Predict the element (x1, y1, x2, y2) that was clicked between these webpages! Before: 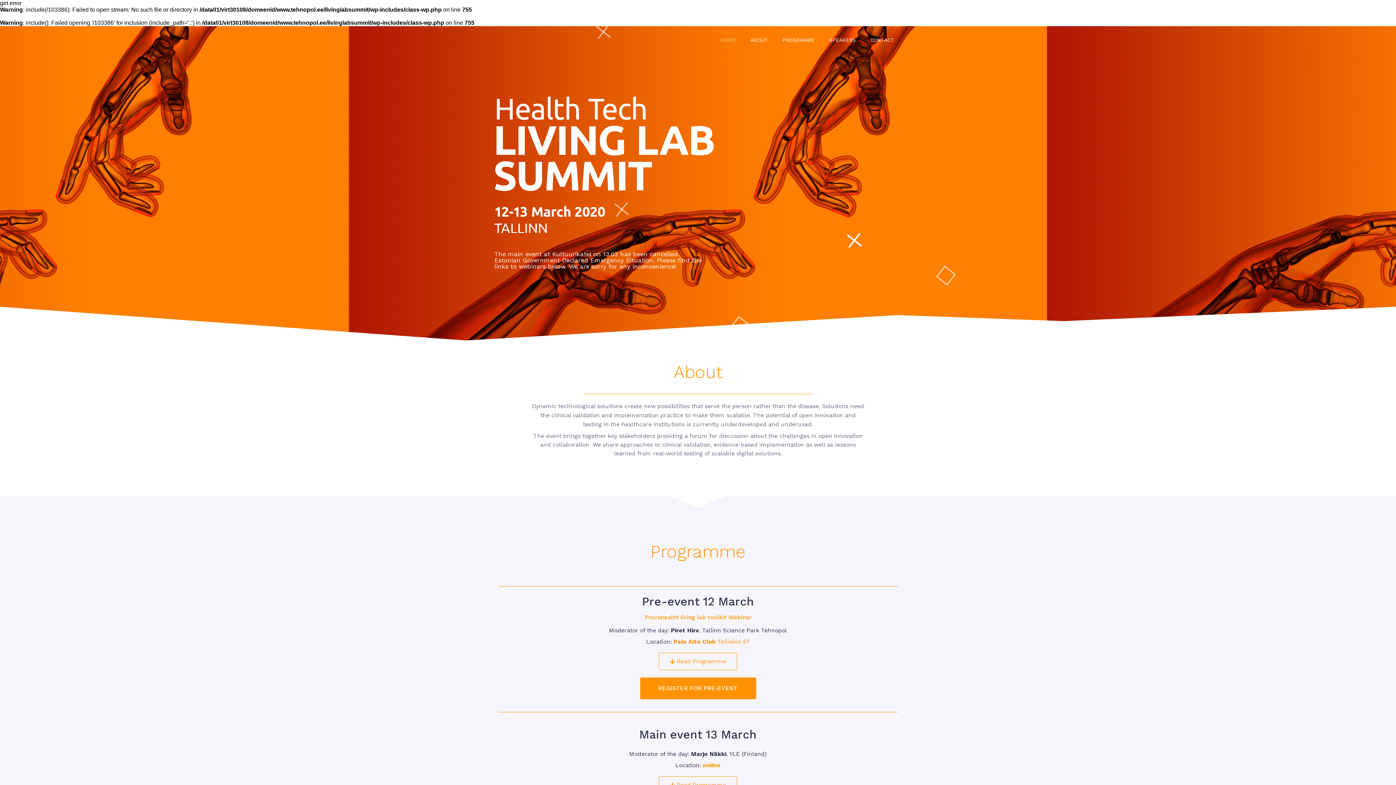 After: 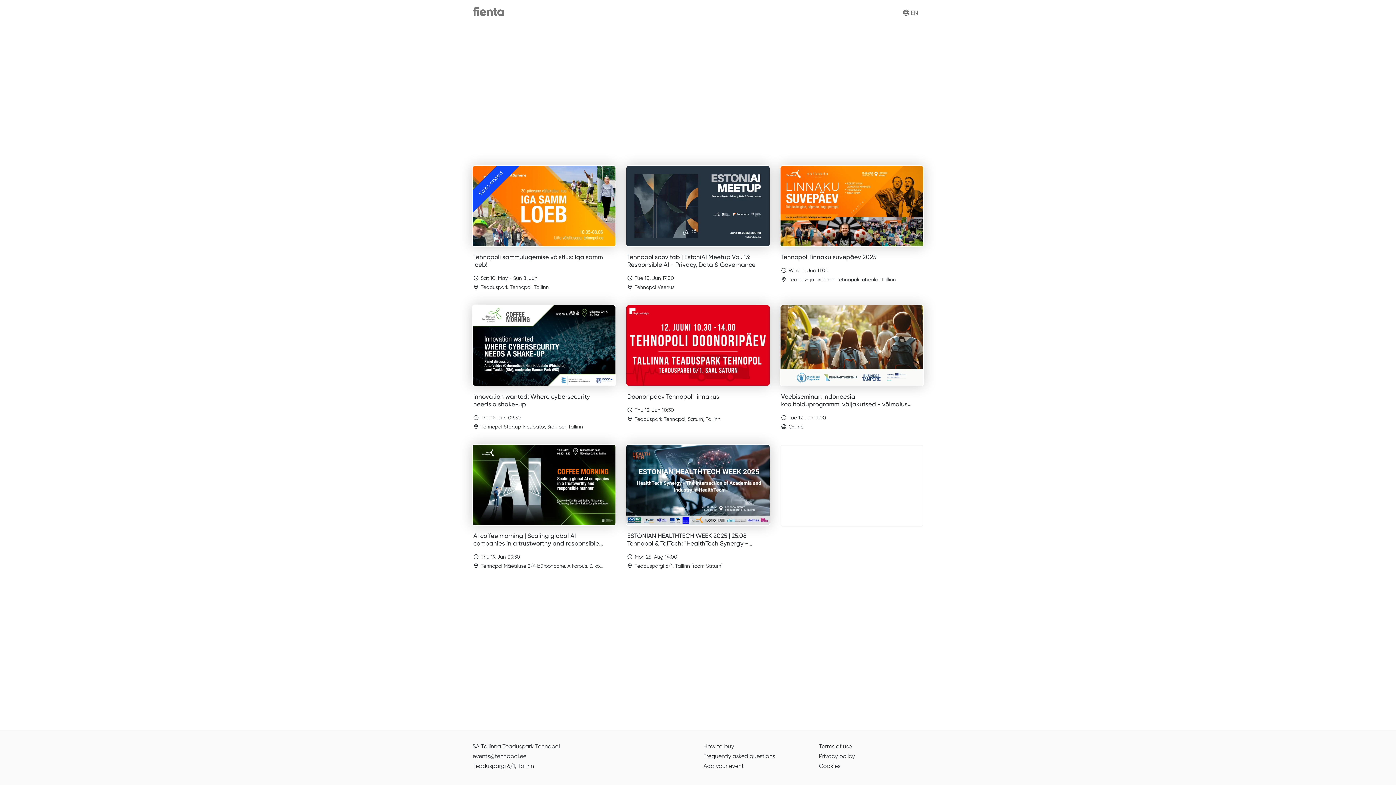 Action: bbox: (640, 677, 756, 699) label: REGISTER FOR PRE-EVENT